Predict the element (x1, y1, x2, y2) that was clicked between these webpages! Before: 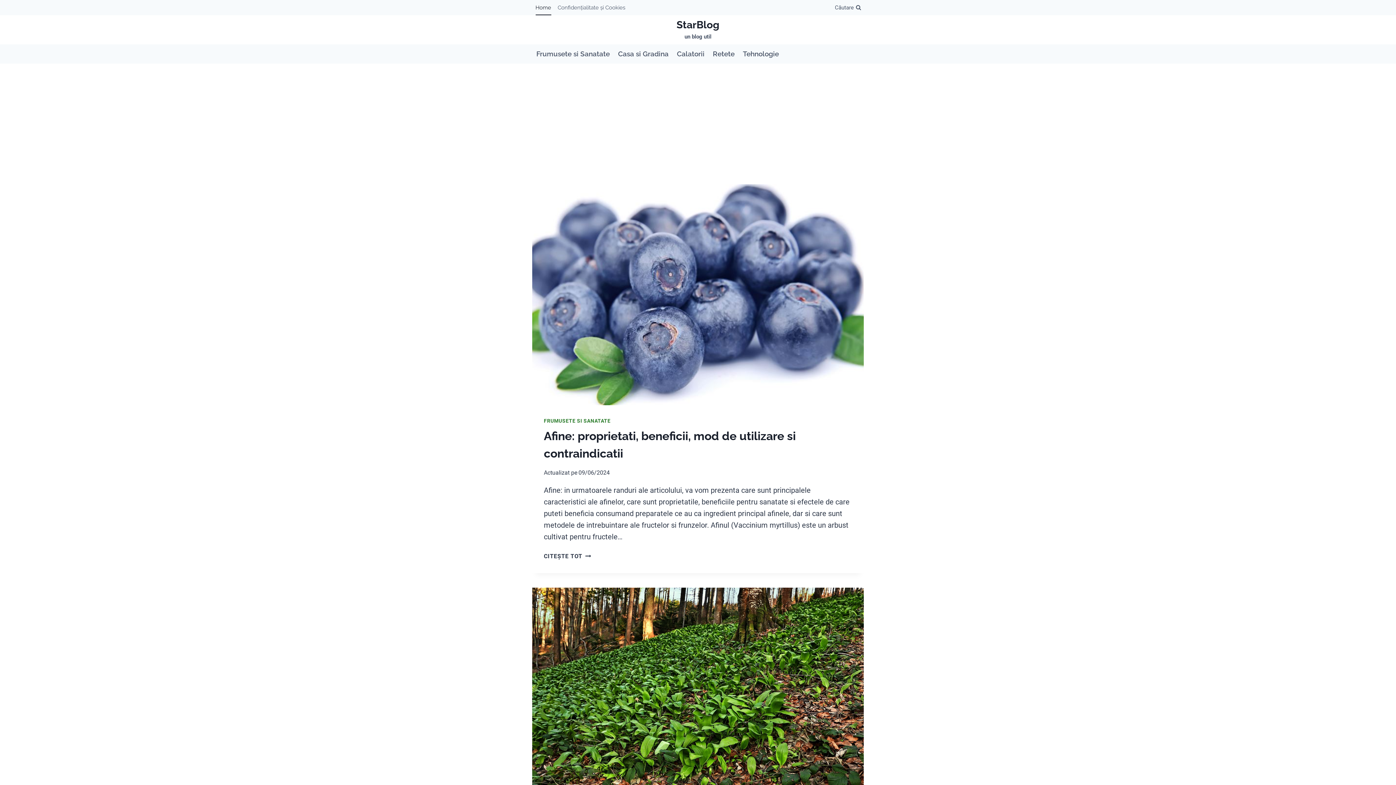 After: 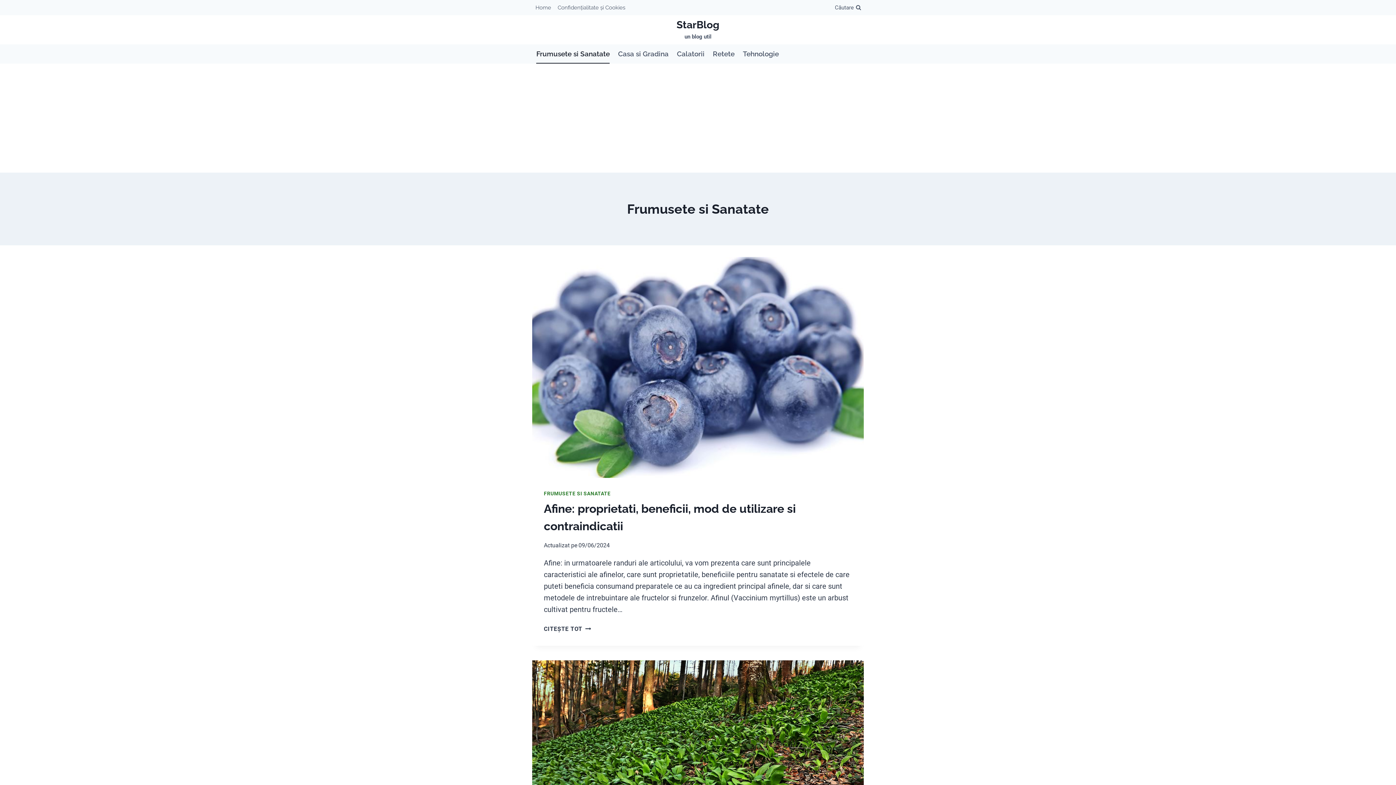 Action: bbox: (544, 418, 610, 423) label: FRUMUSETE SI SANATATE